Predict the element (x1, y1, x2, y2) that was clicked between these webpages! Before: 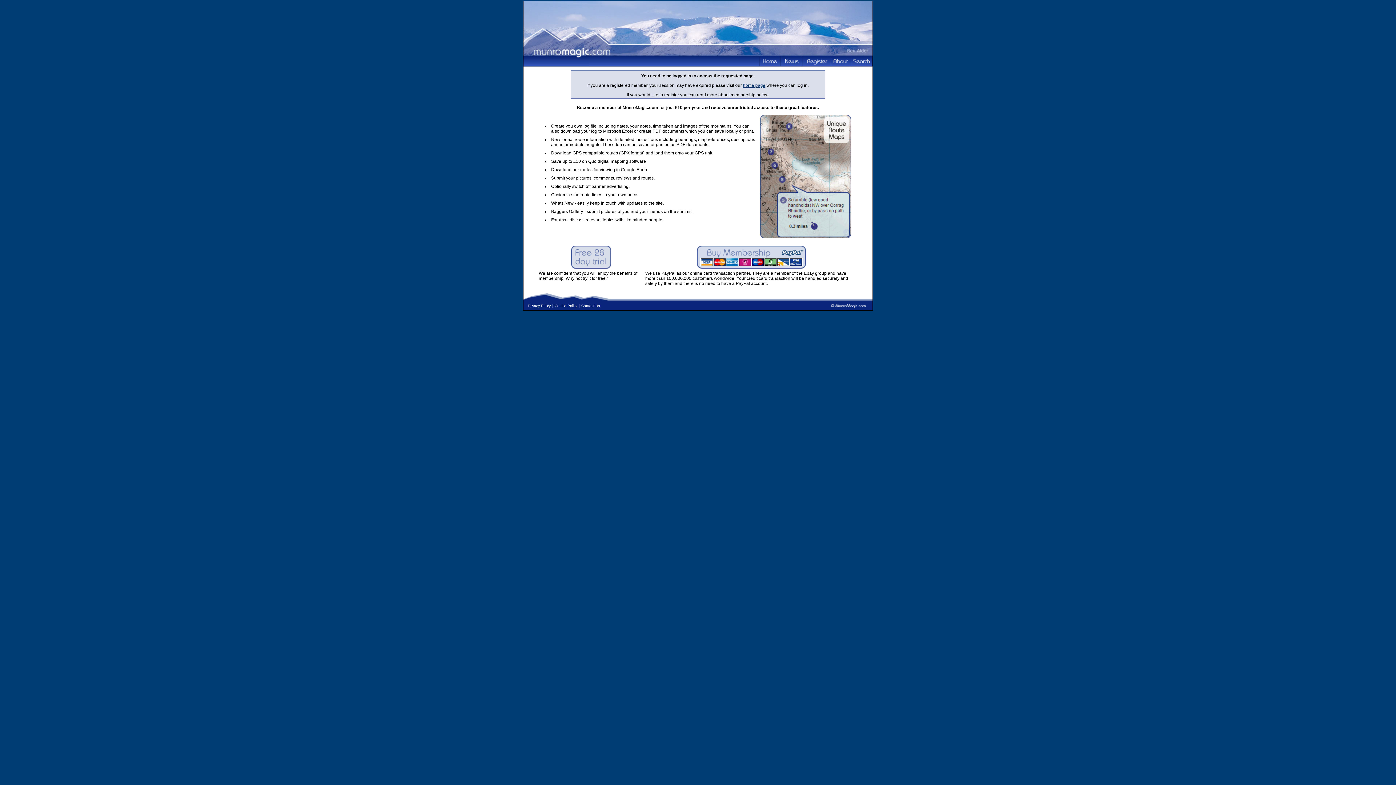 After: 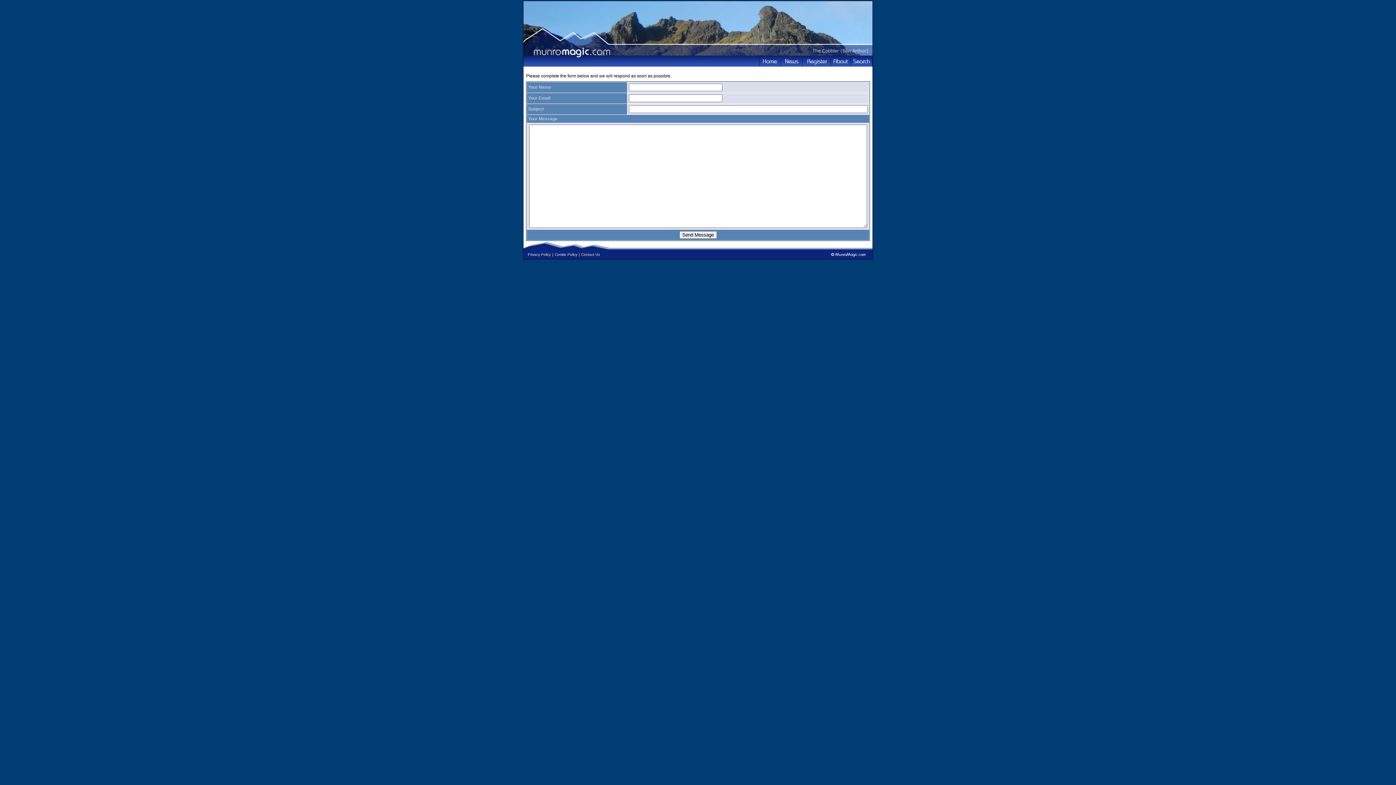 Action: label: Contact Us bbox: (581, 304, 600, 308)